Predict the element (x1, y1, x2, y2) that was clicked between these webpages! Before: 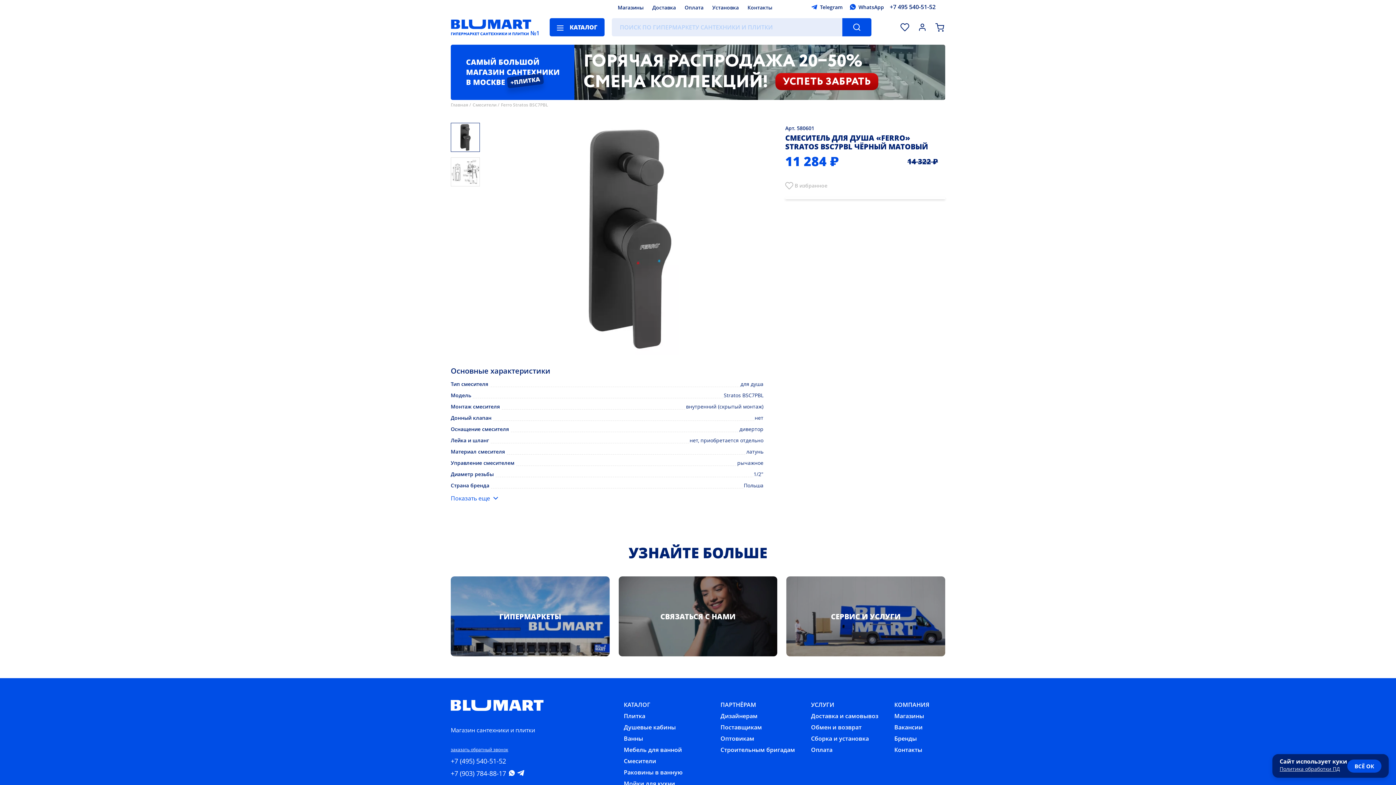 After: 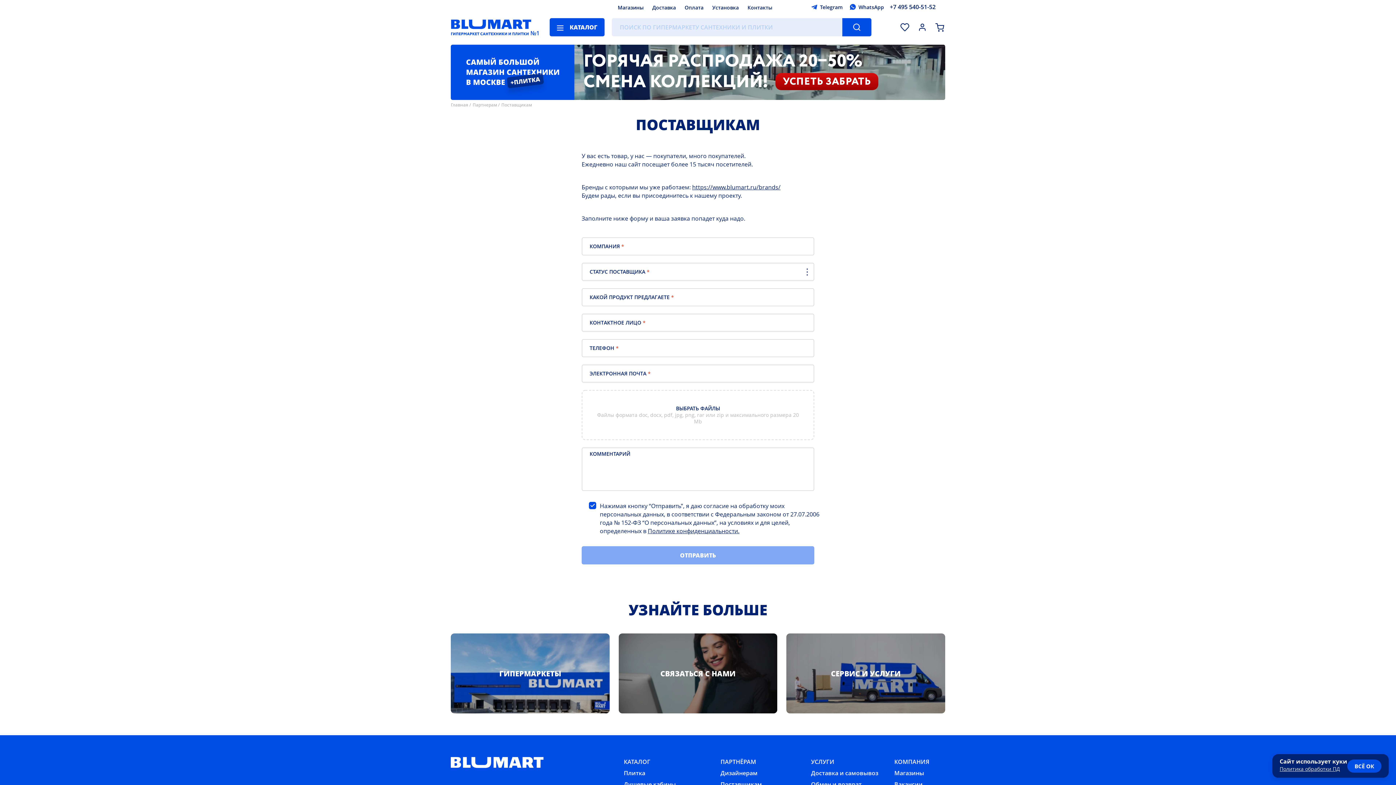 Action: bbox: (720, 723, 762, 731) label: Поставщикам